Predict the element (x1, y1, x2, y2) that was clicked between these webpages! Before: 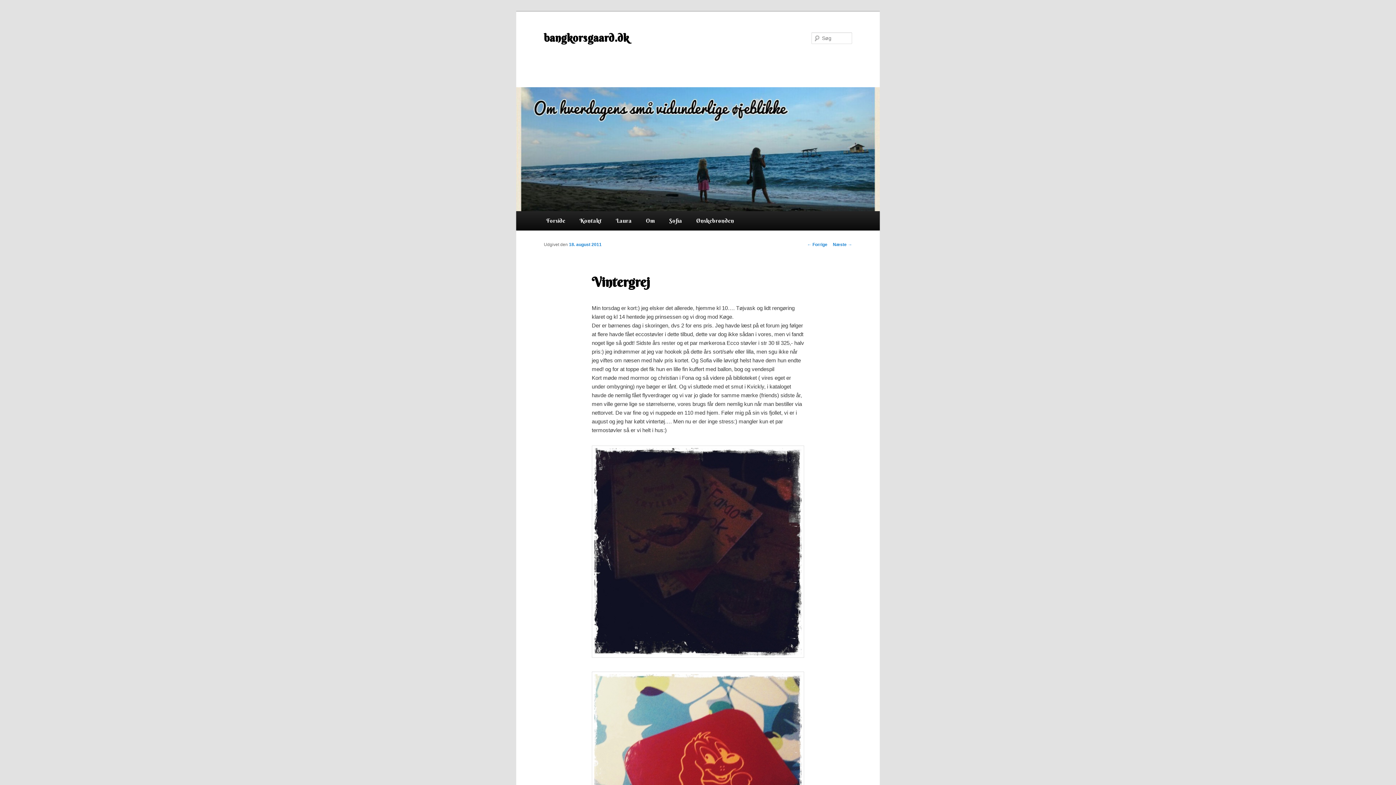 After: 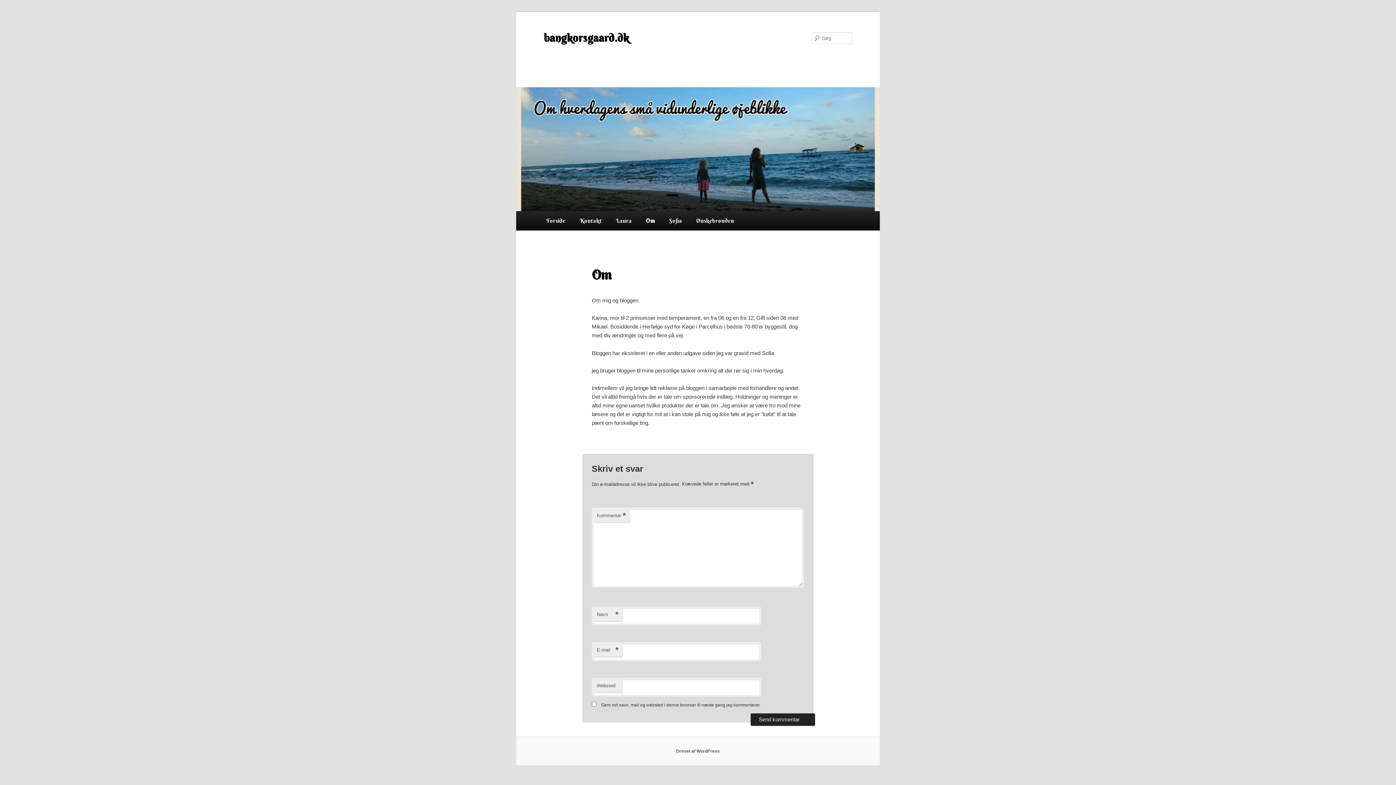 Action: bbox: (639, 211, 662, 230) label: Om